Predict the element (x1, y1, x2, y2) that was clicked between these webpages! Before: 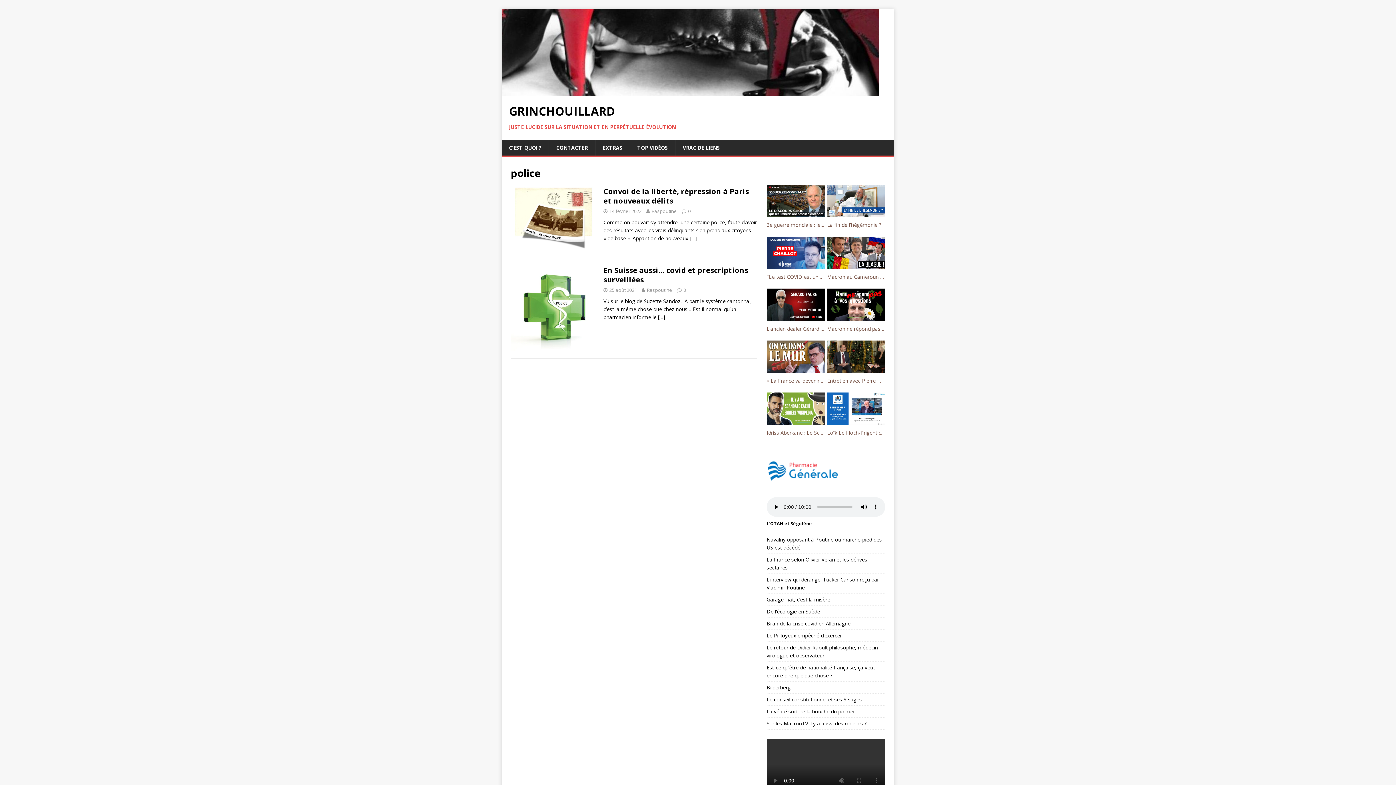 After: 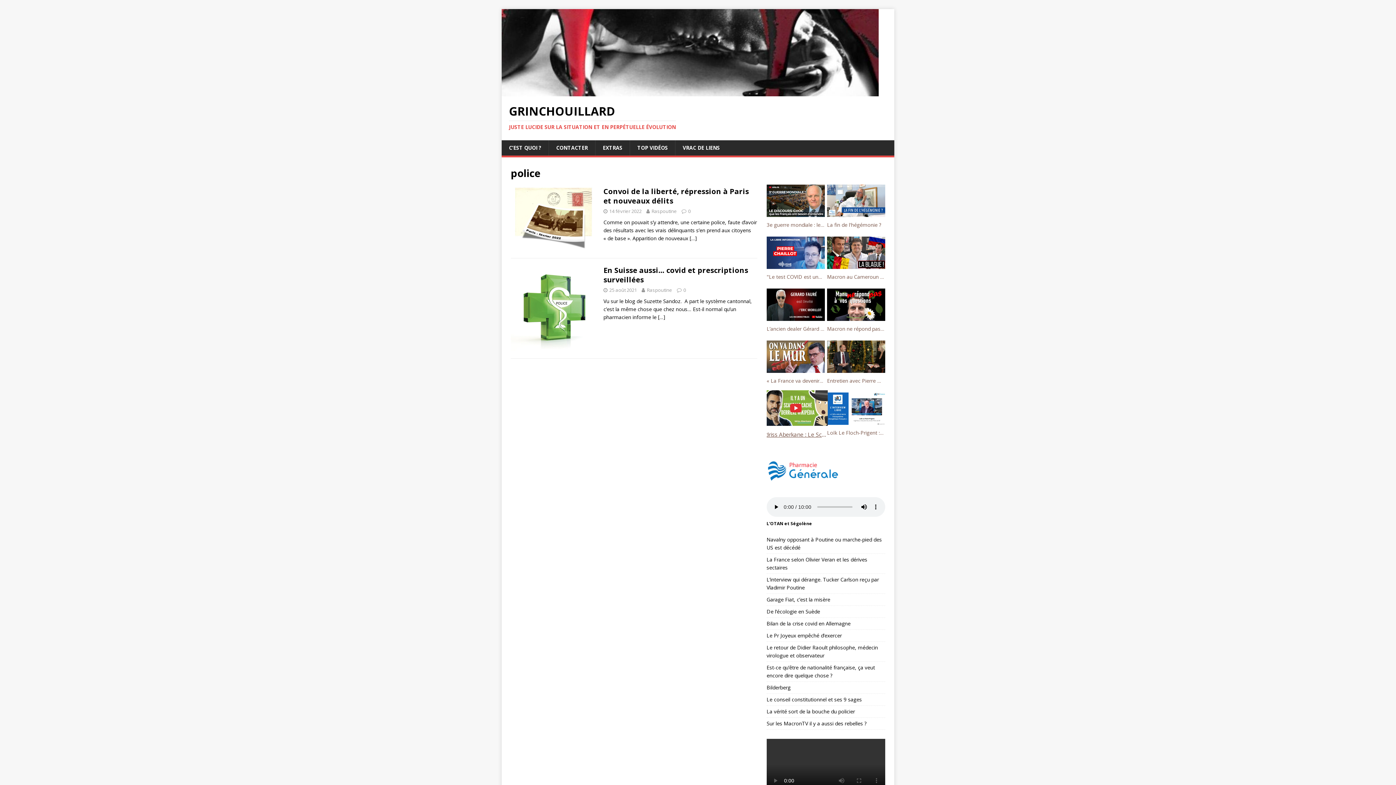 Action: label: Idriss Aberkane : Le Scandale Derrière Wikipédia bbox: (766, 392, 824, 437)